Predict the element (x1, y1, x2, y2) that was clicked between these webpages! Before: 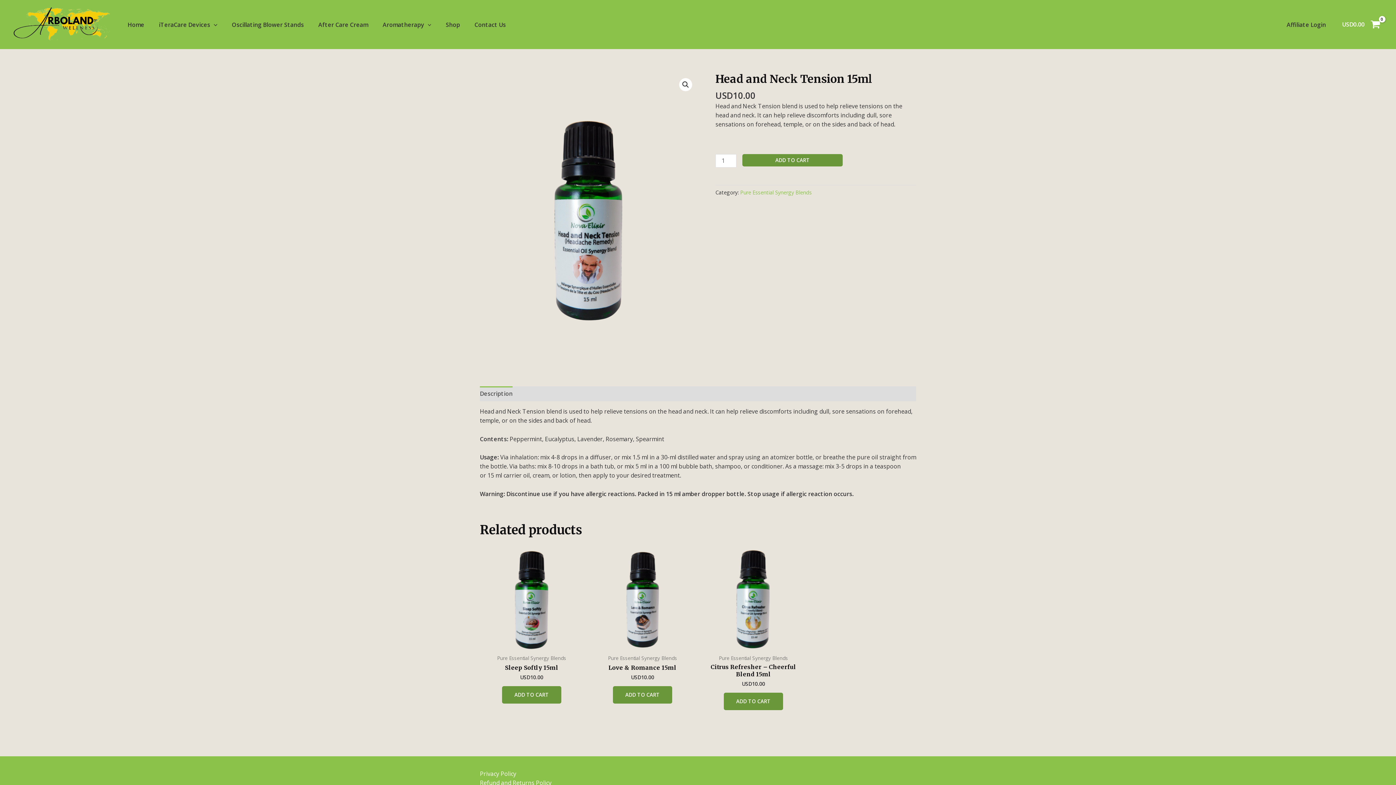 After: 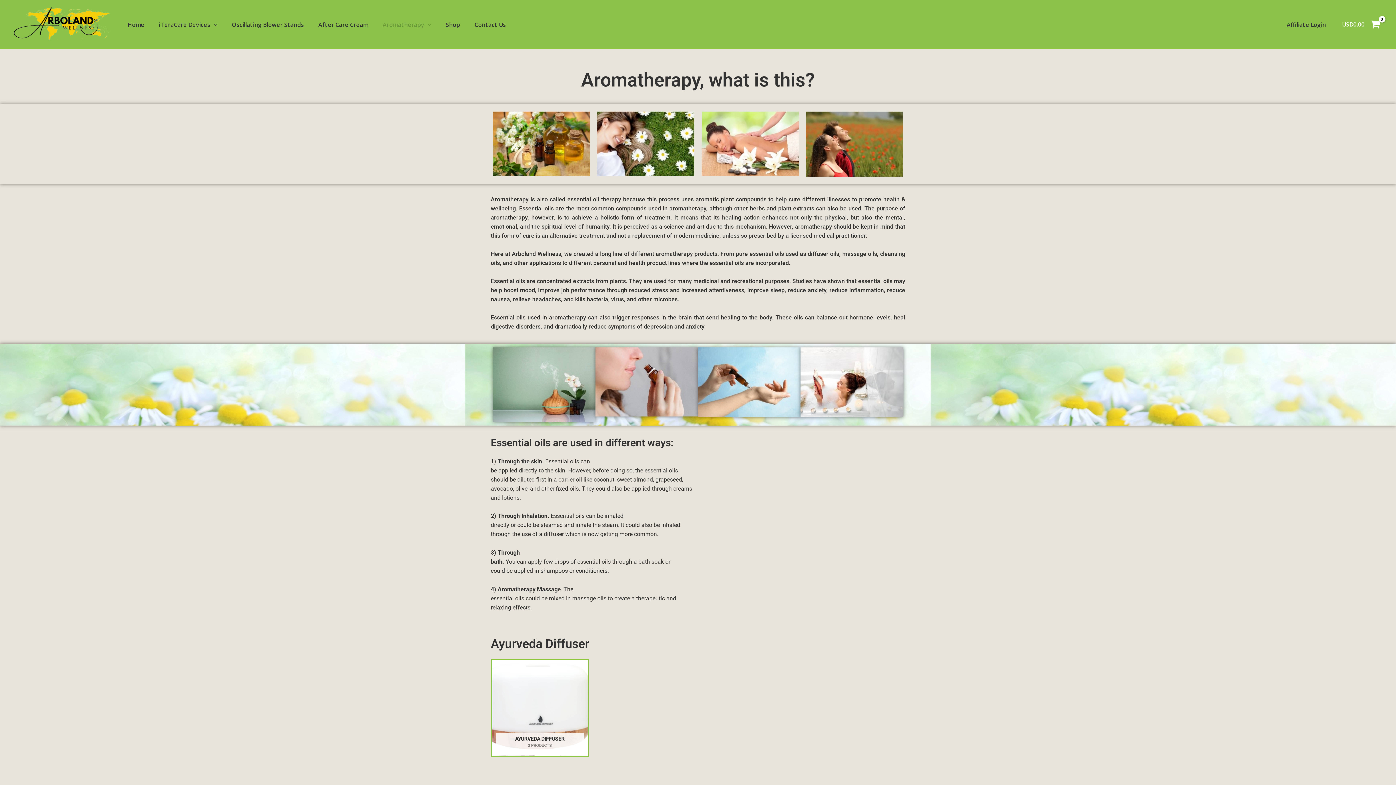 Action: label: Aromatherapy bbox: (375, 15, 438, 33)